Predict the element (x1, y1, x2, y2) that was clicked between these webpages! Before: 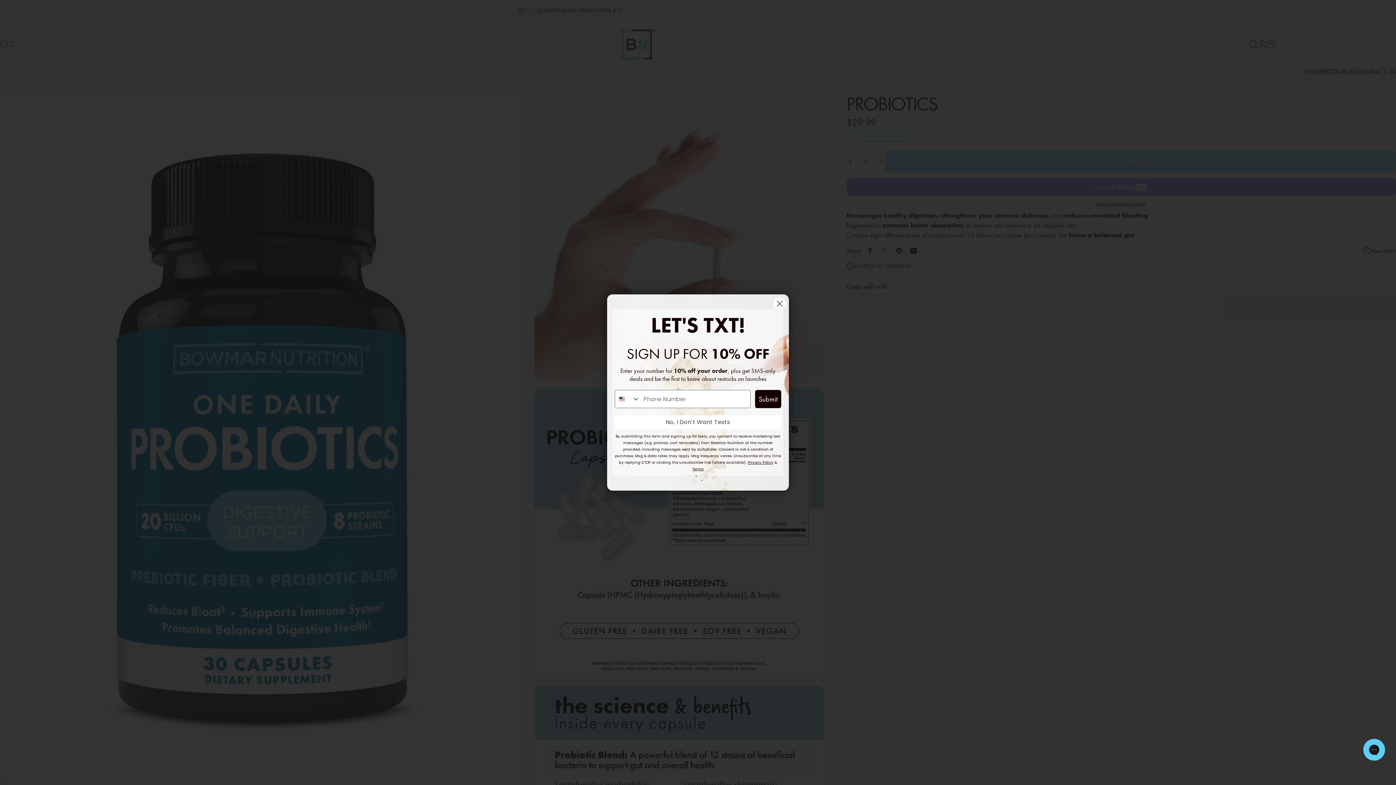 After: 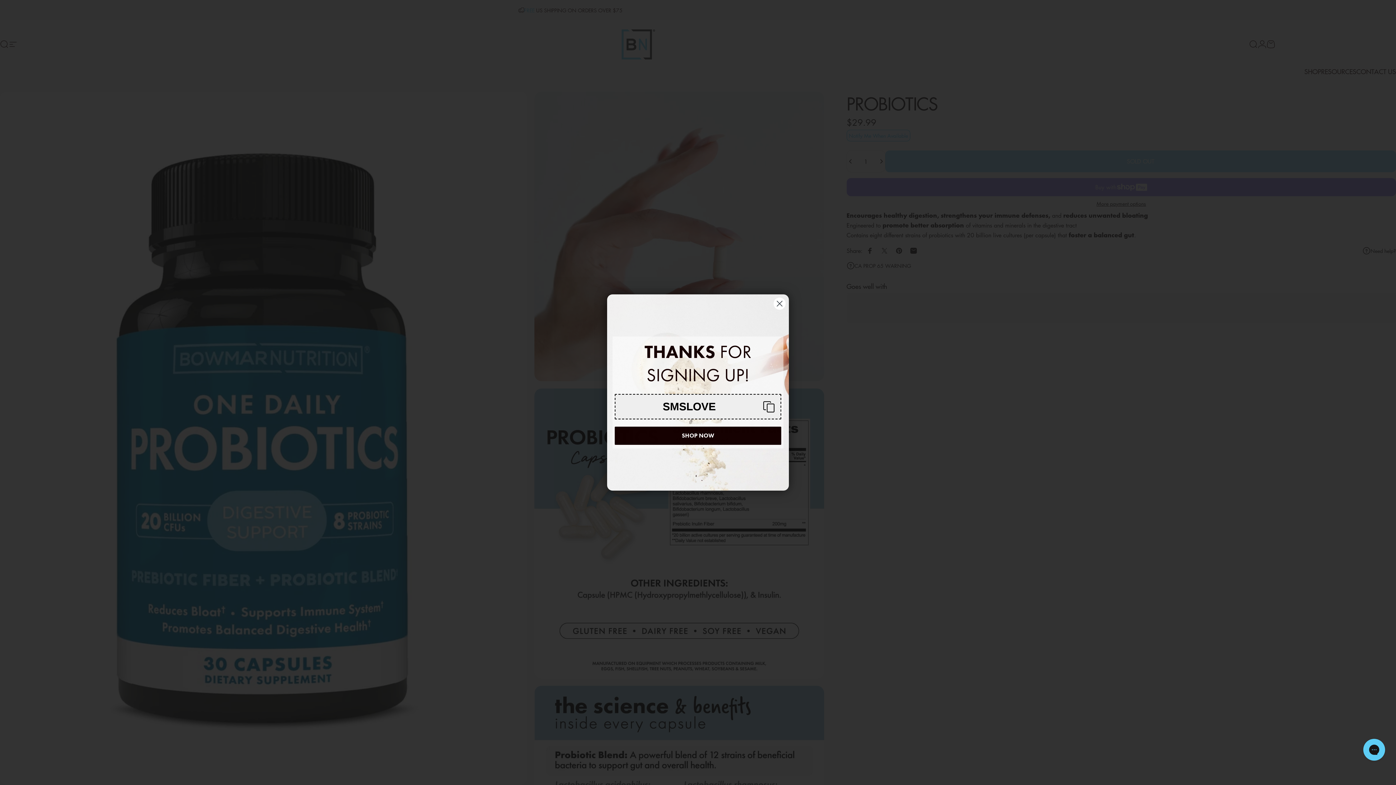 Action: label: Submit bbox: (755, 390, 781, 408)